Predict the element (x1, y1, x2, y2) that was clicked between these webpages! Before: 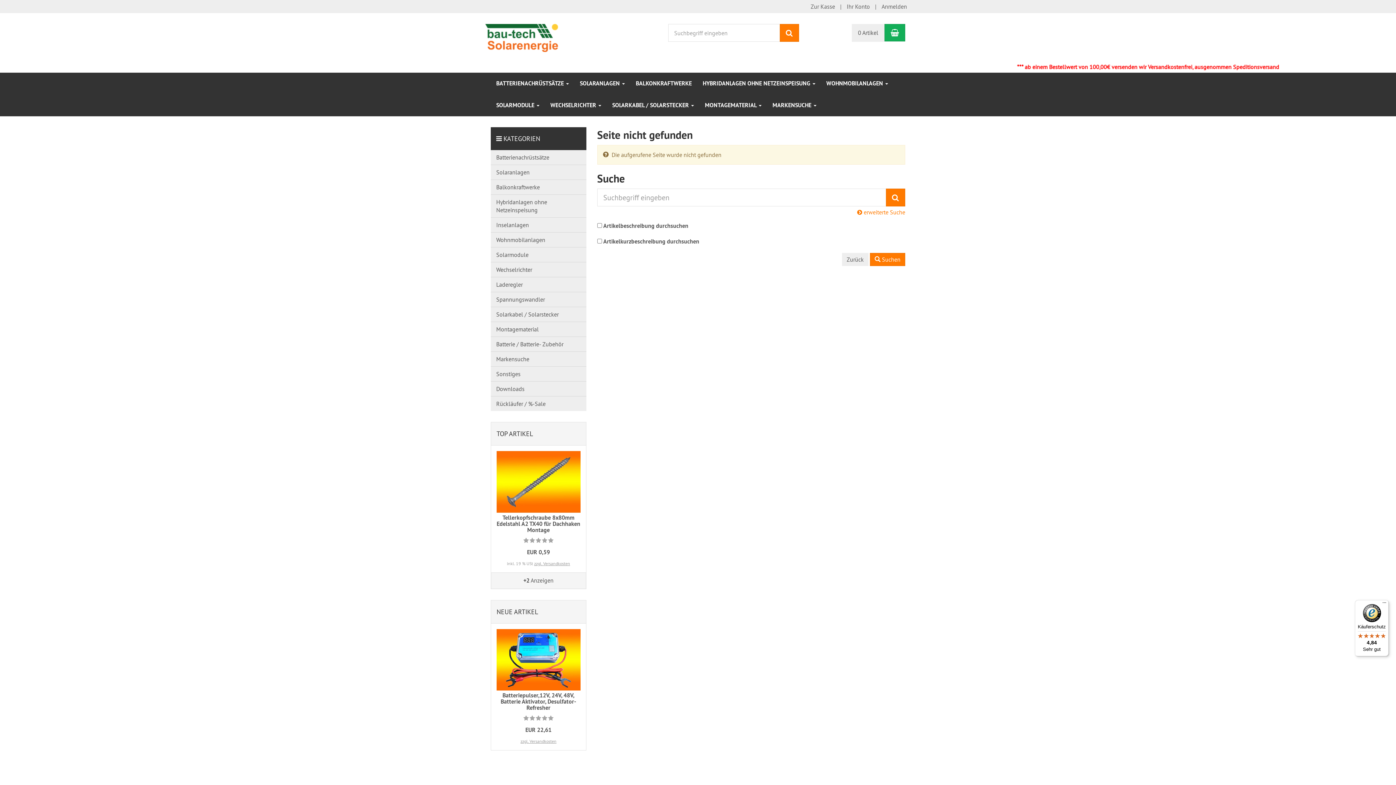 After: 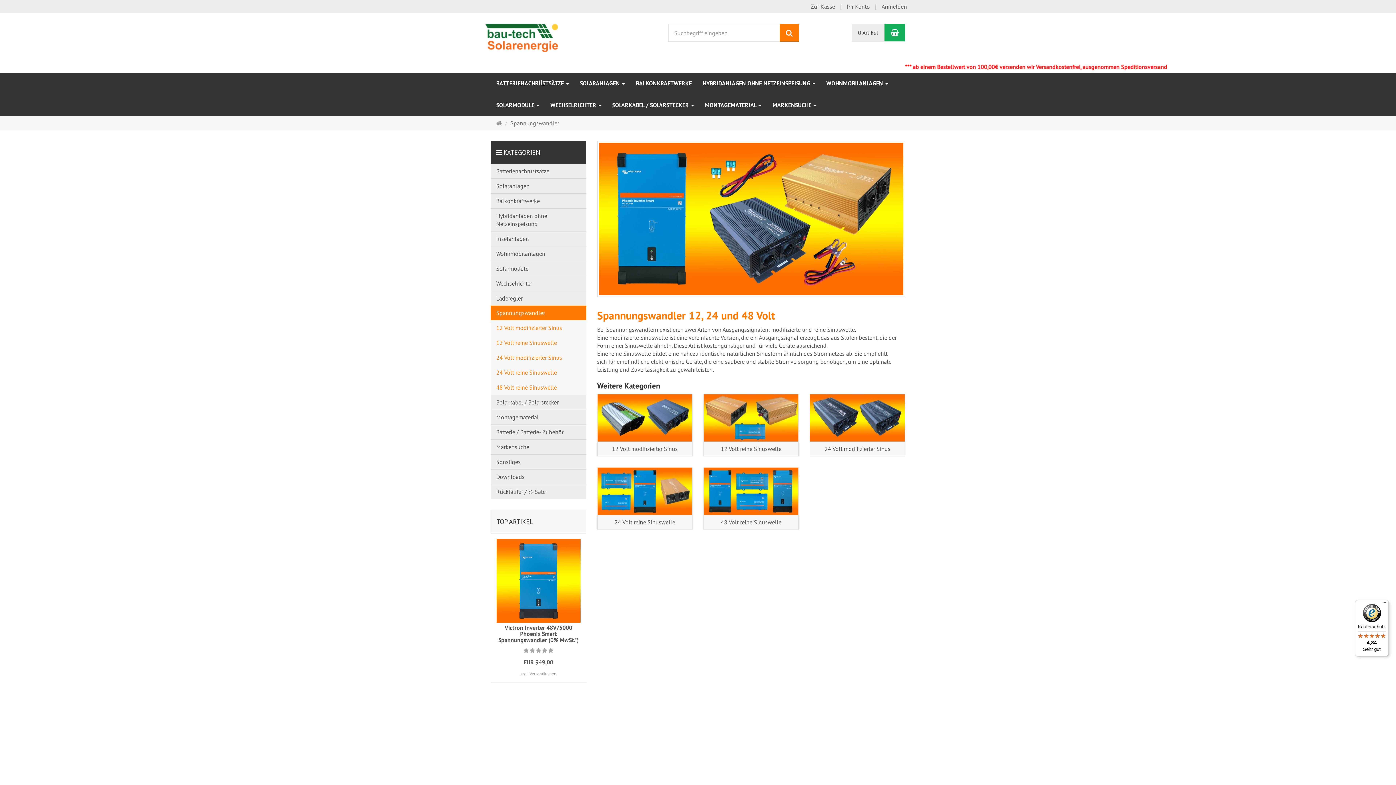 Action: label: Spannungswandl​er bbox: (490, 292, 586, 306)